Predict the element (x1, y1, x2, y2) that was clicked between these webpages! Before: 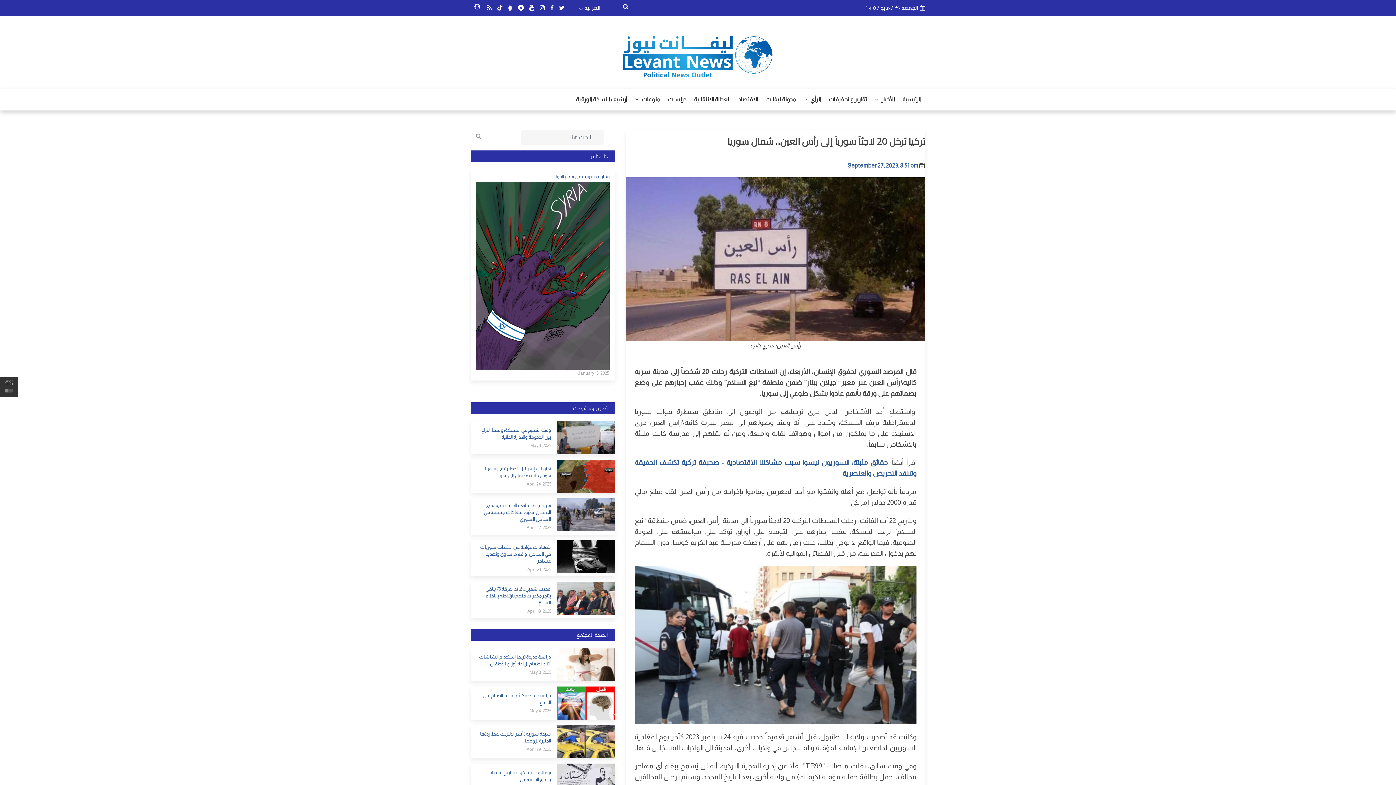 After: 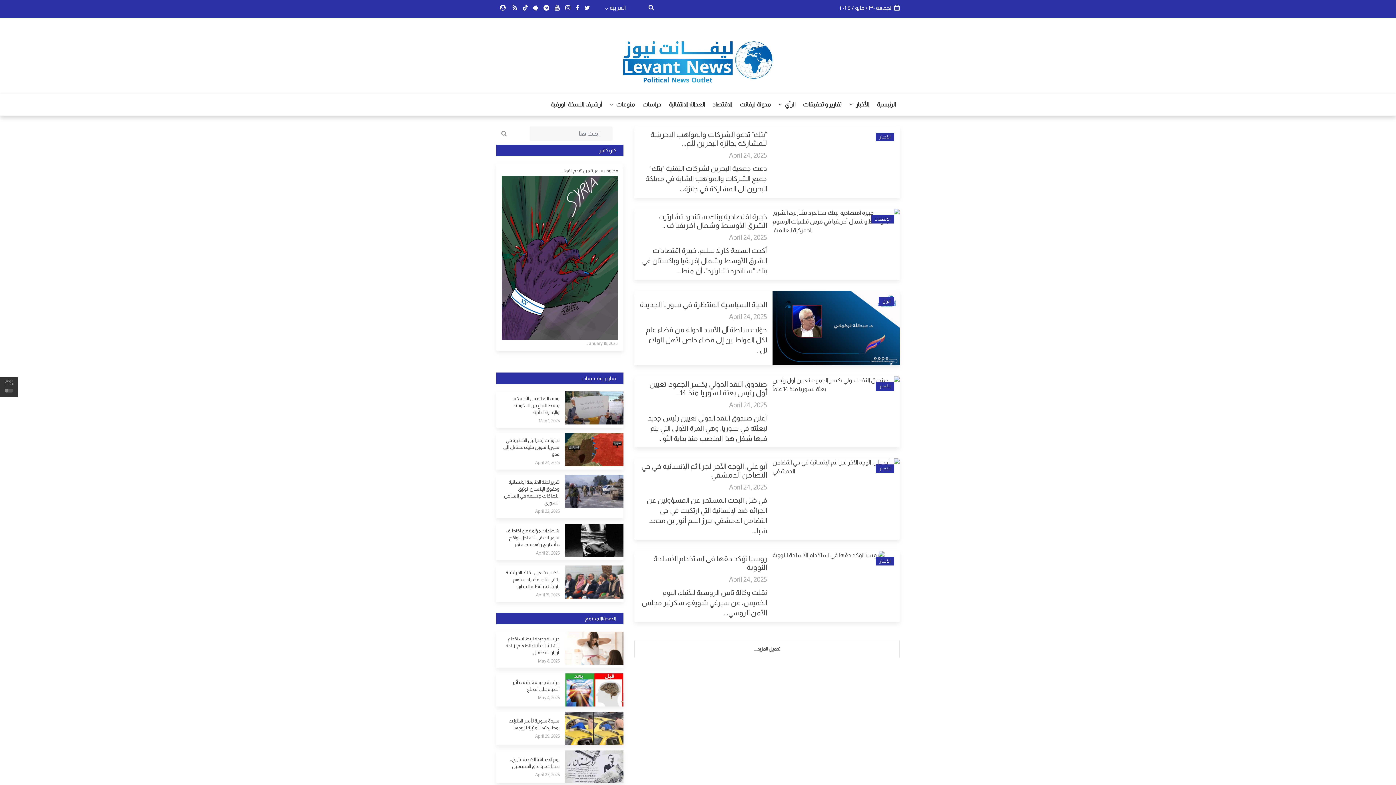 Action: bbox: (526, 481, 551, 486) label: April 24, 2025